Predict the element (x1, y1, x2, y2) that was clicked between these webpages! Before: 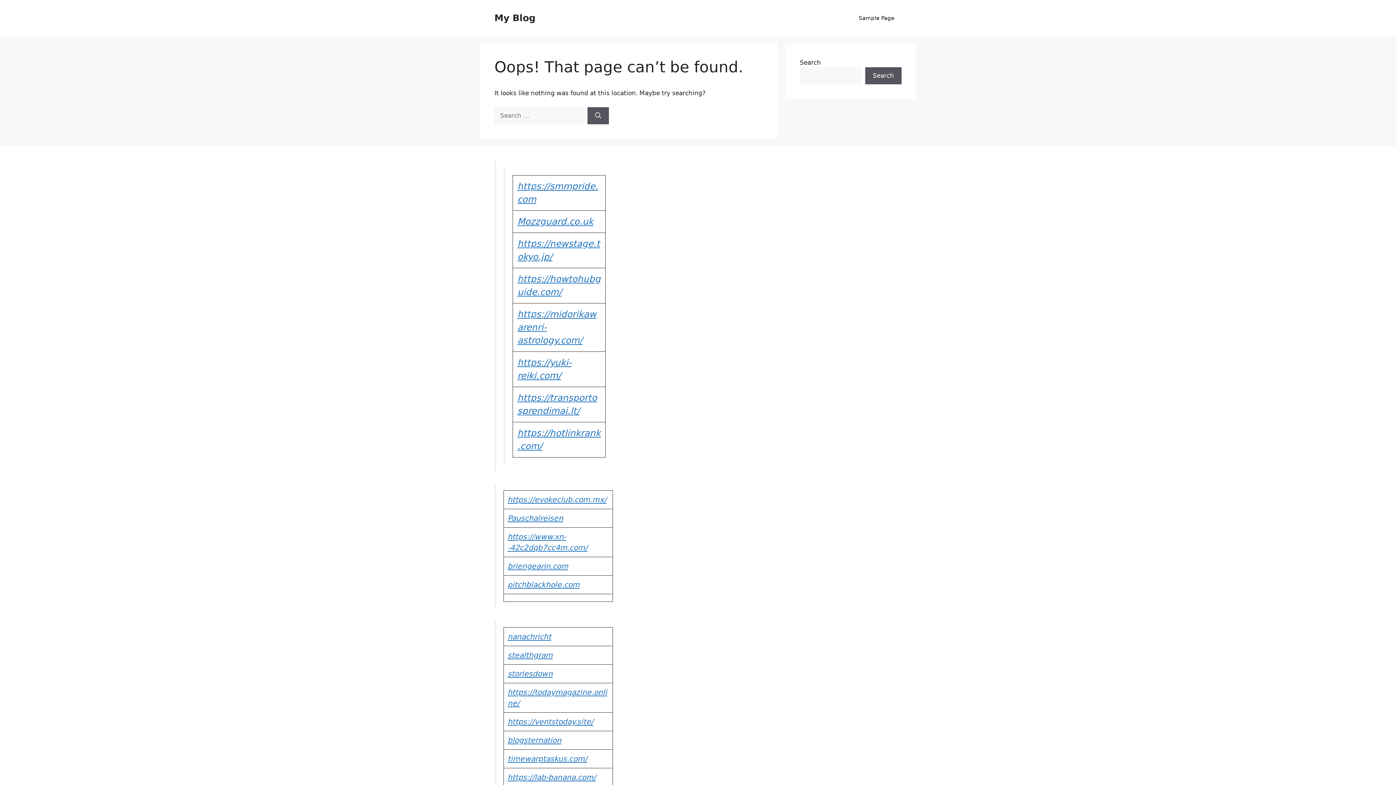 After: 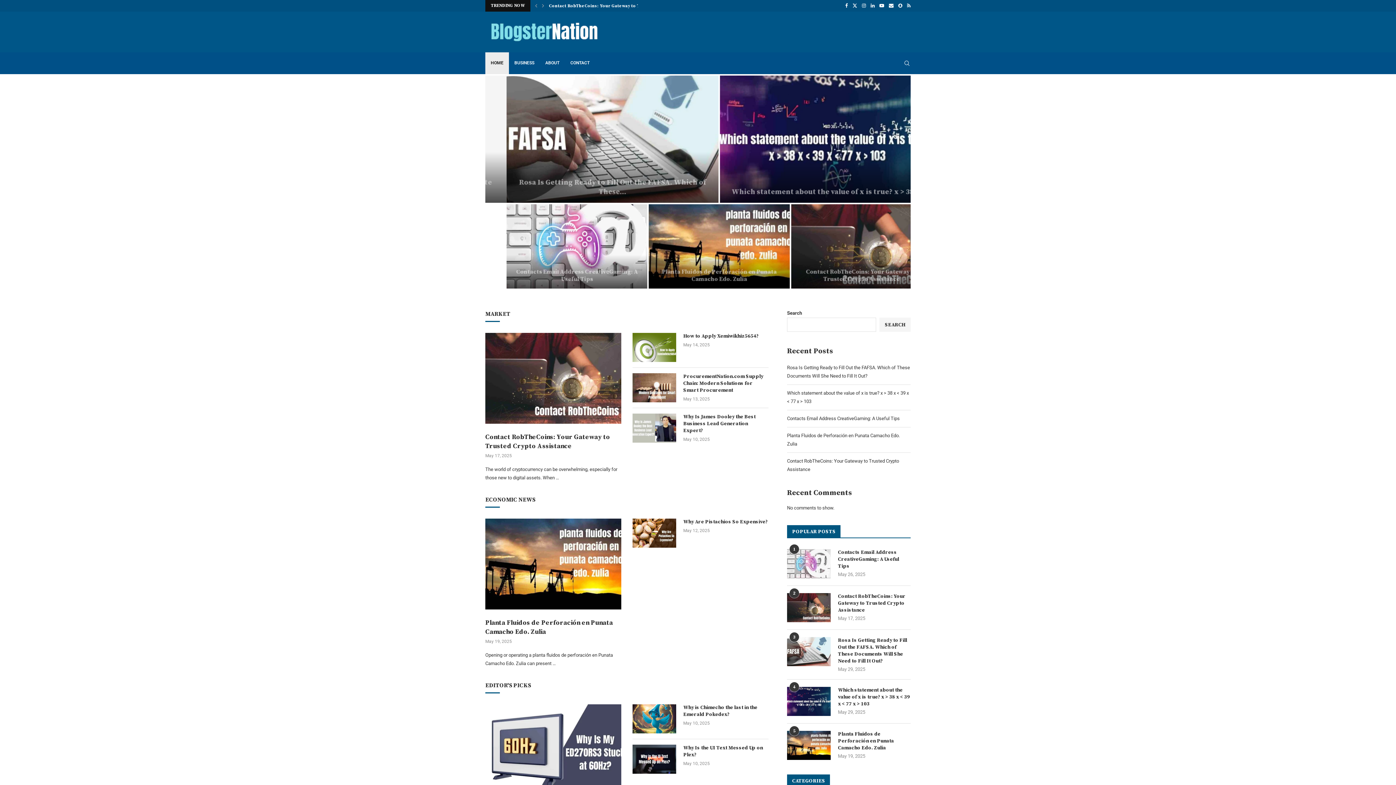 Action: label: blogsternation bbox: (507, 736, 561, 744)